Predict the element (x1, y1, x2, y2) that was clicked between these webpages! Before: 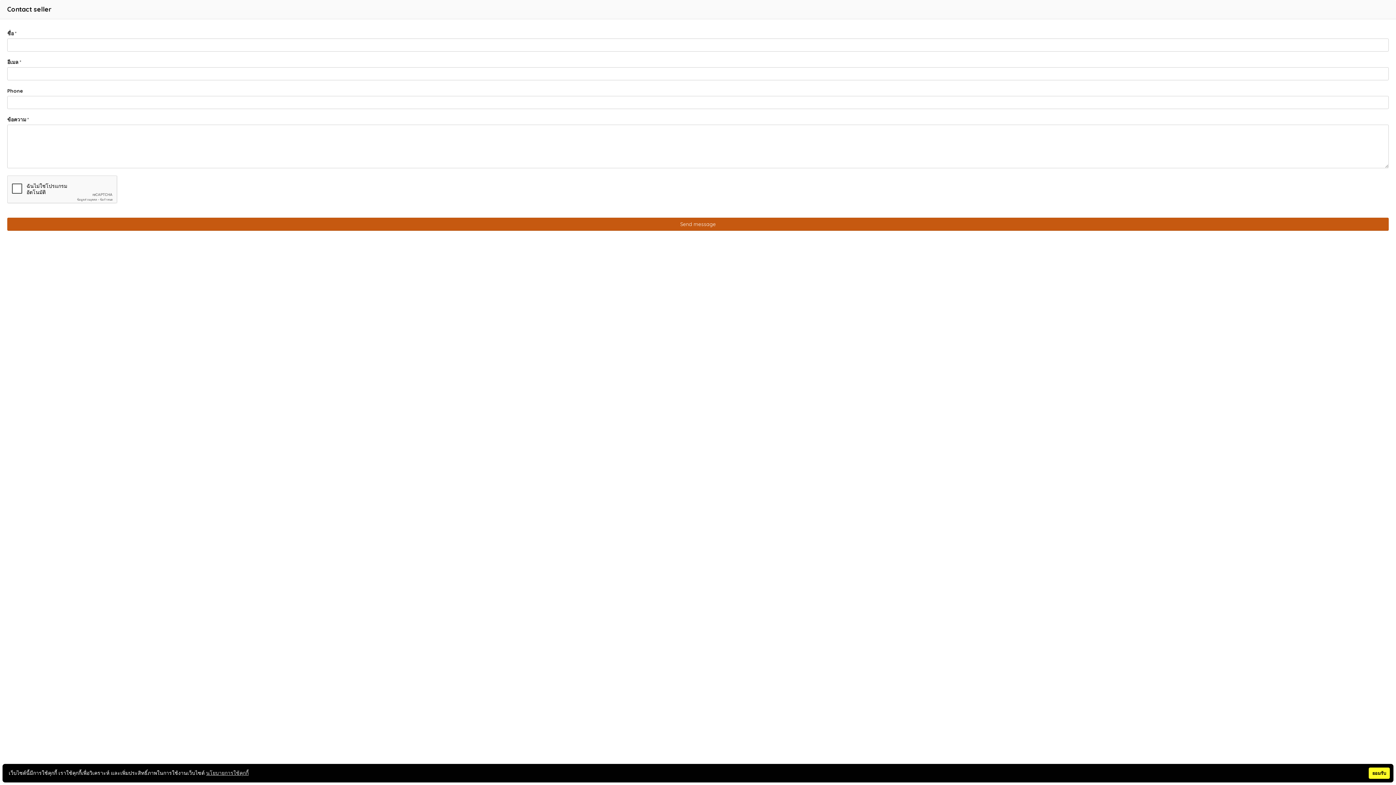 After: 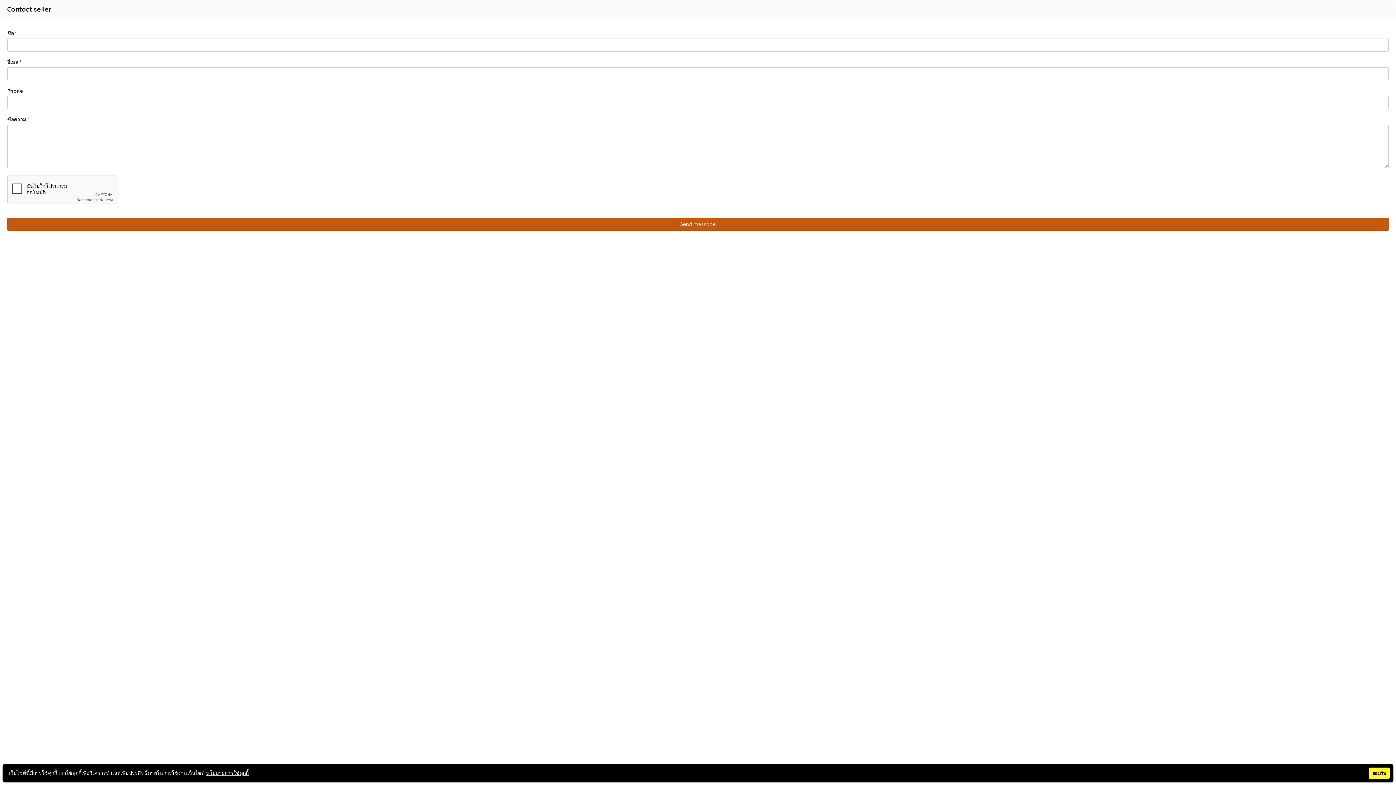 Action: label: นโยบายการใช้คุกกี้ bbox: (206, 769, 248, 777)